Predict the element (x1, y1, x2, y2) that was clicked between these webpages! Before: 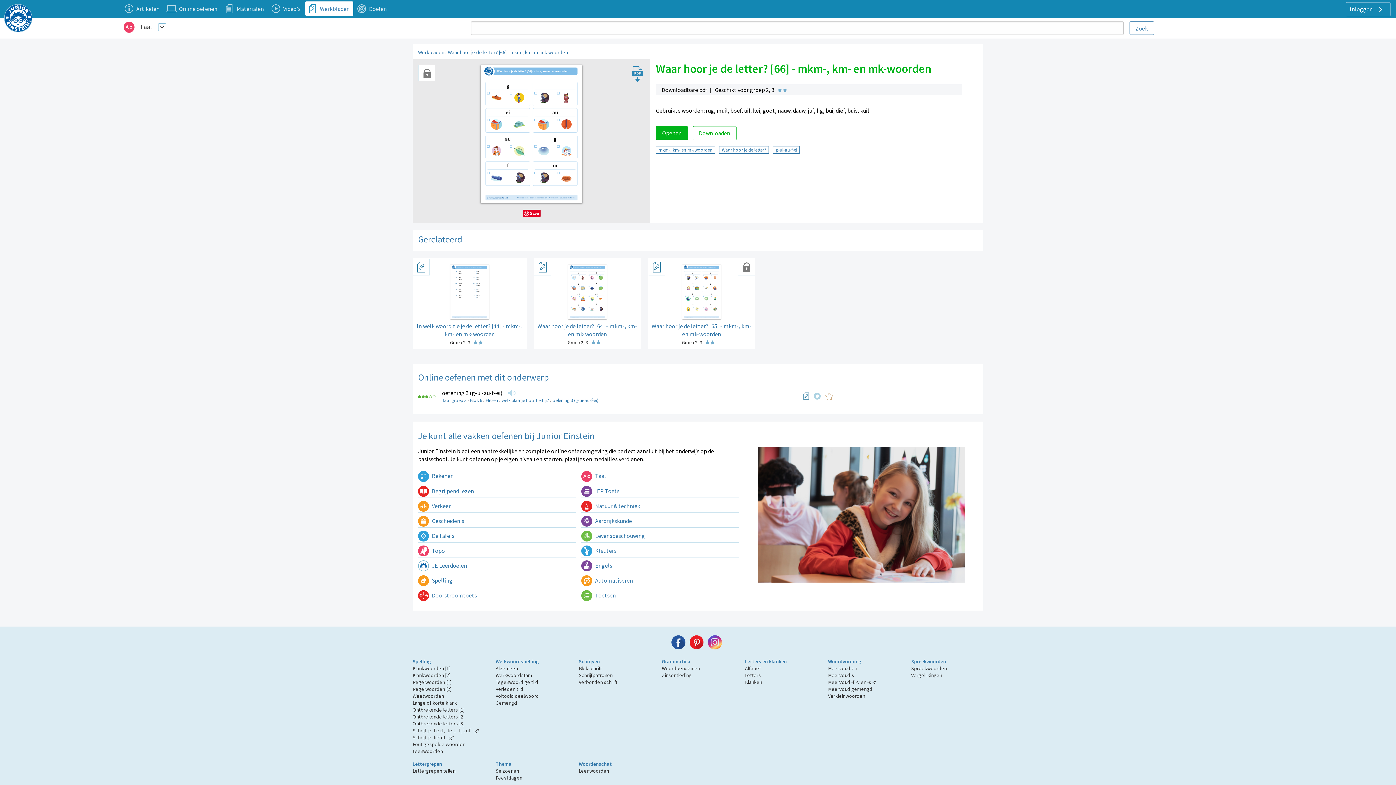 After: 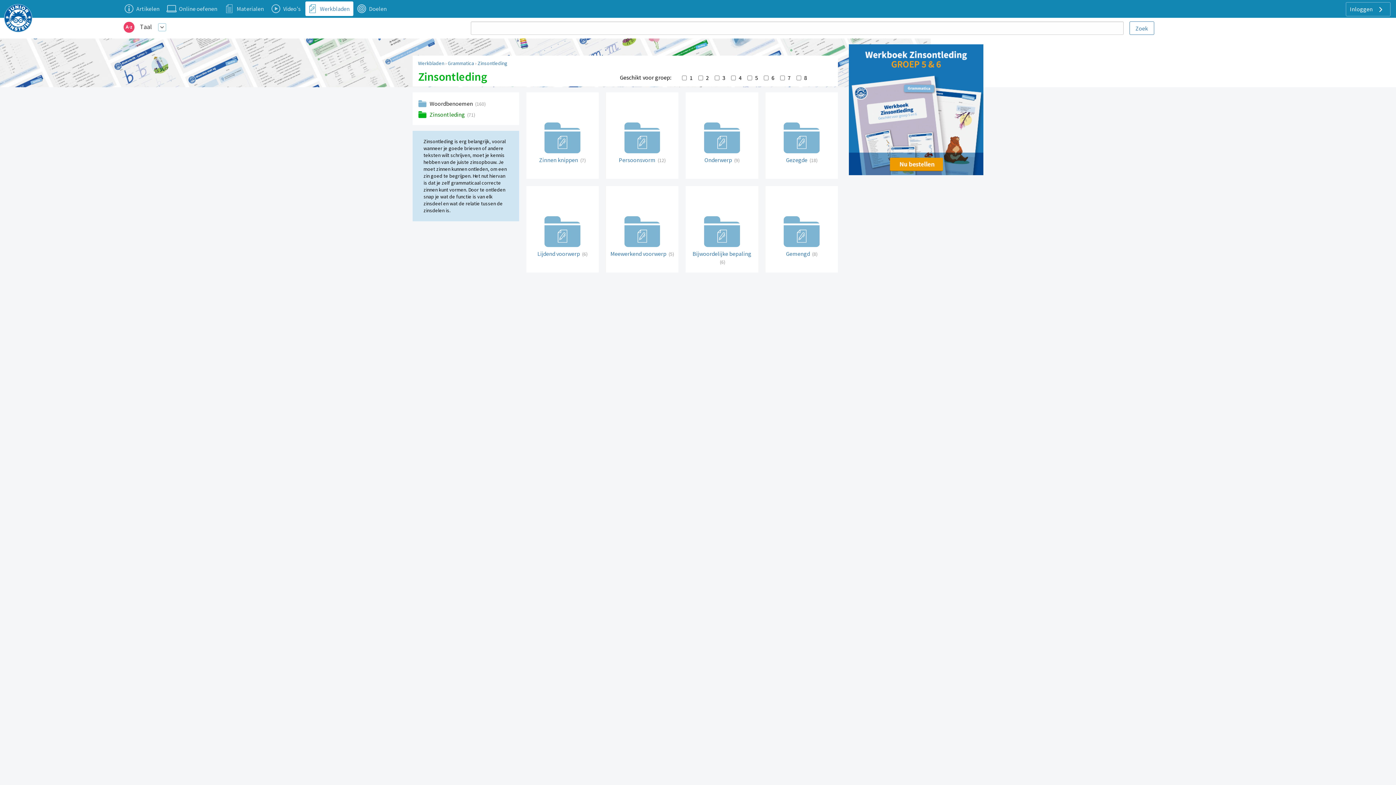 Action: bbox: (662, 672, 691, 679) label: Zinsontleding